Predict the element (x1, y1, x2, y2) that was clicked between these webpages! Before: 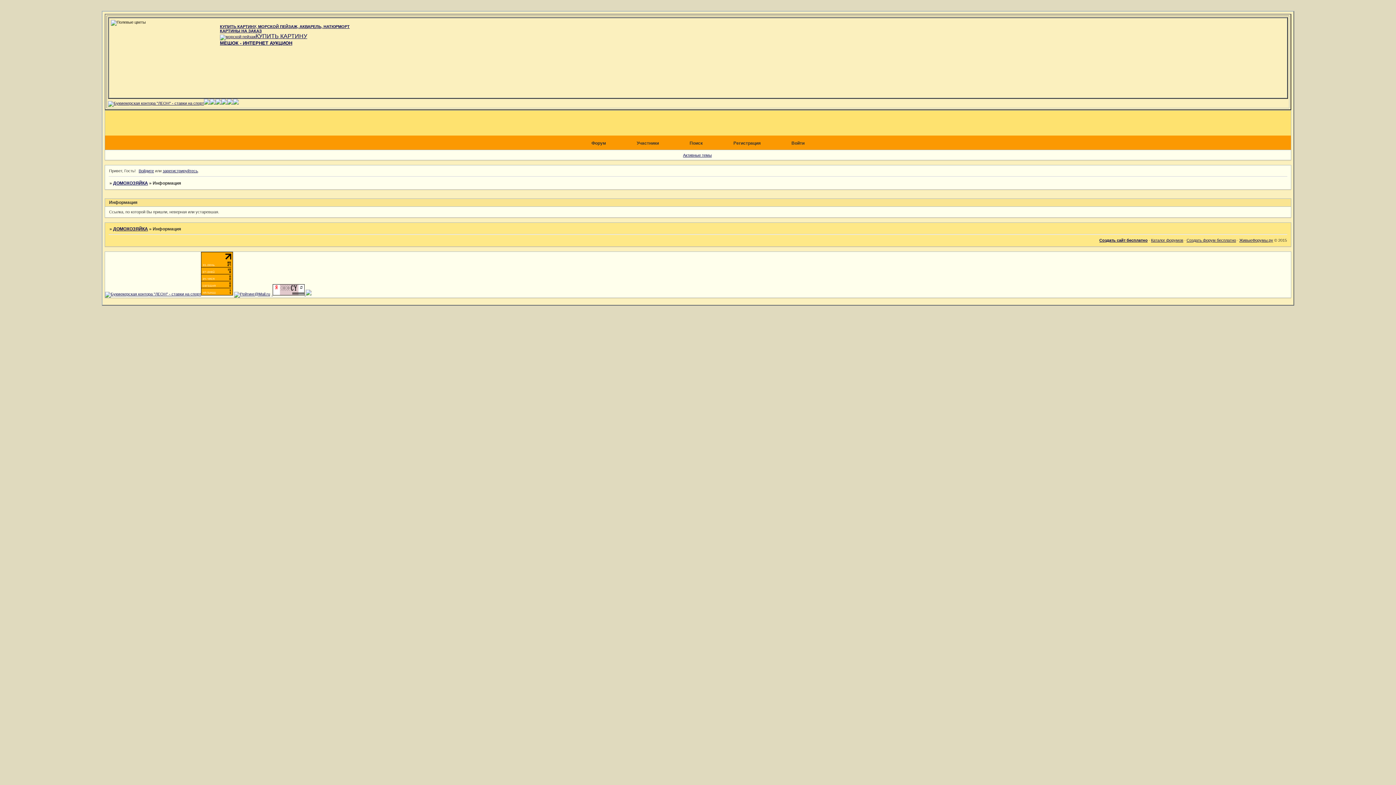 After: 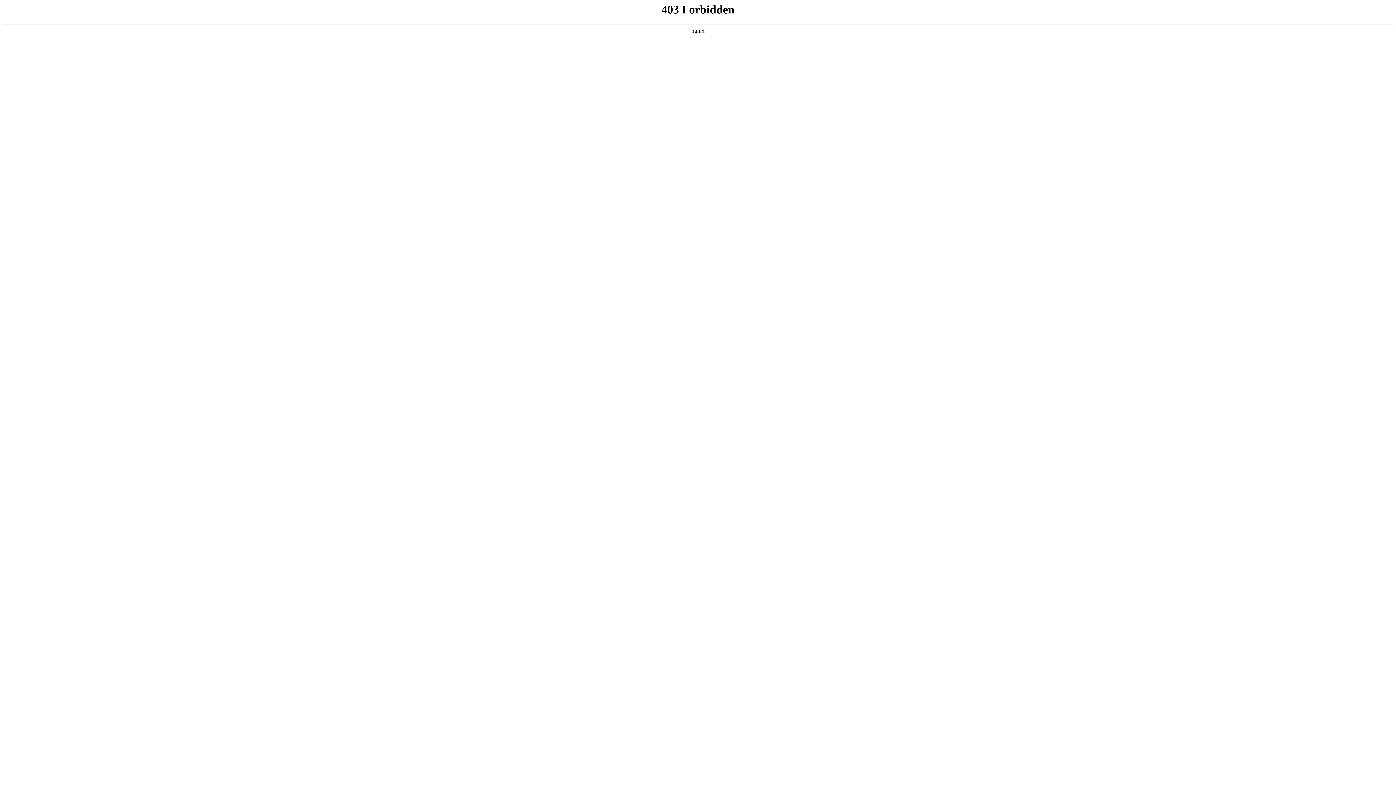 Action: bbox: (220, 34, 255, 38)